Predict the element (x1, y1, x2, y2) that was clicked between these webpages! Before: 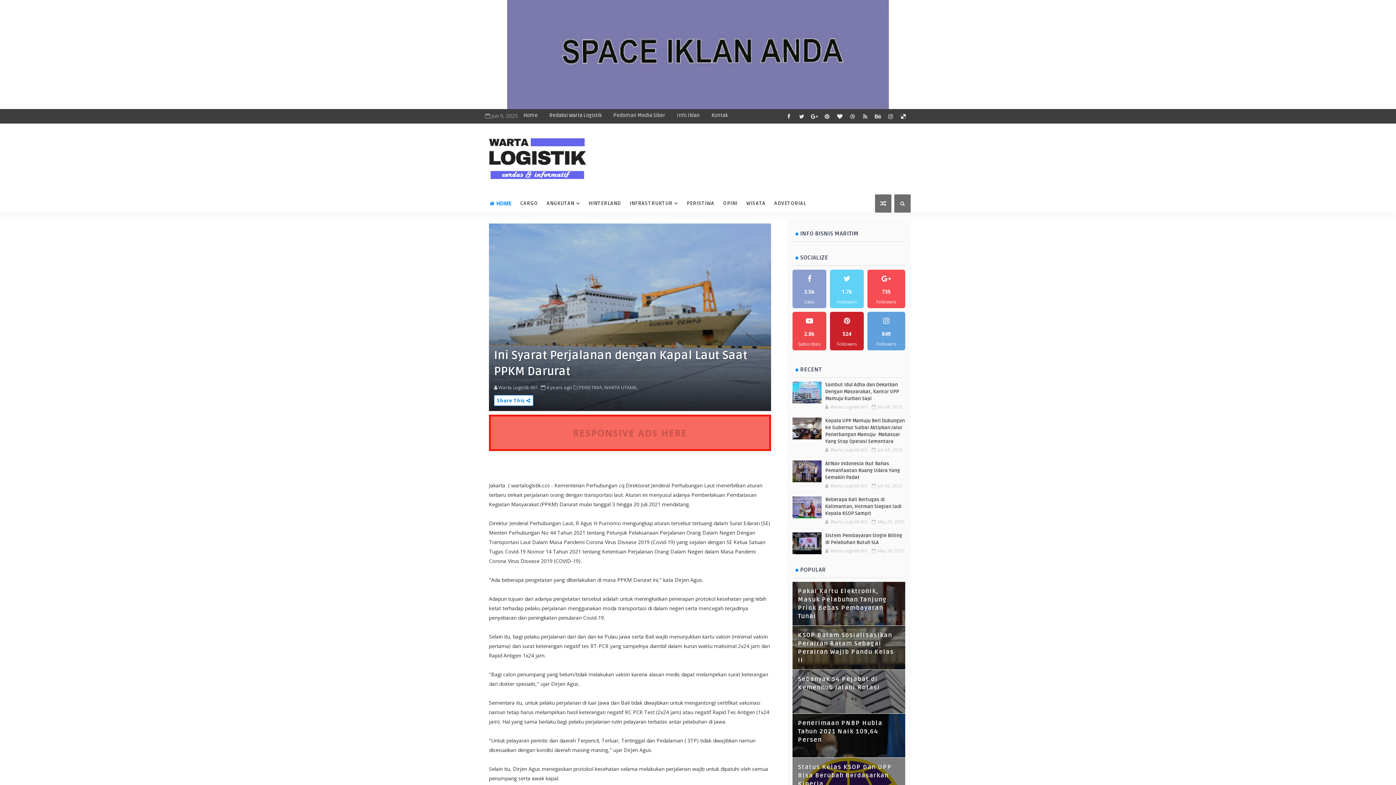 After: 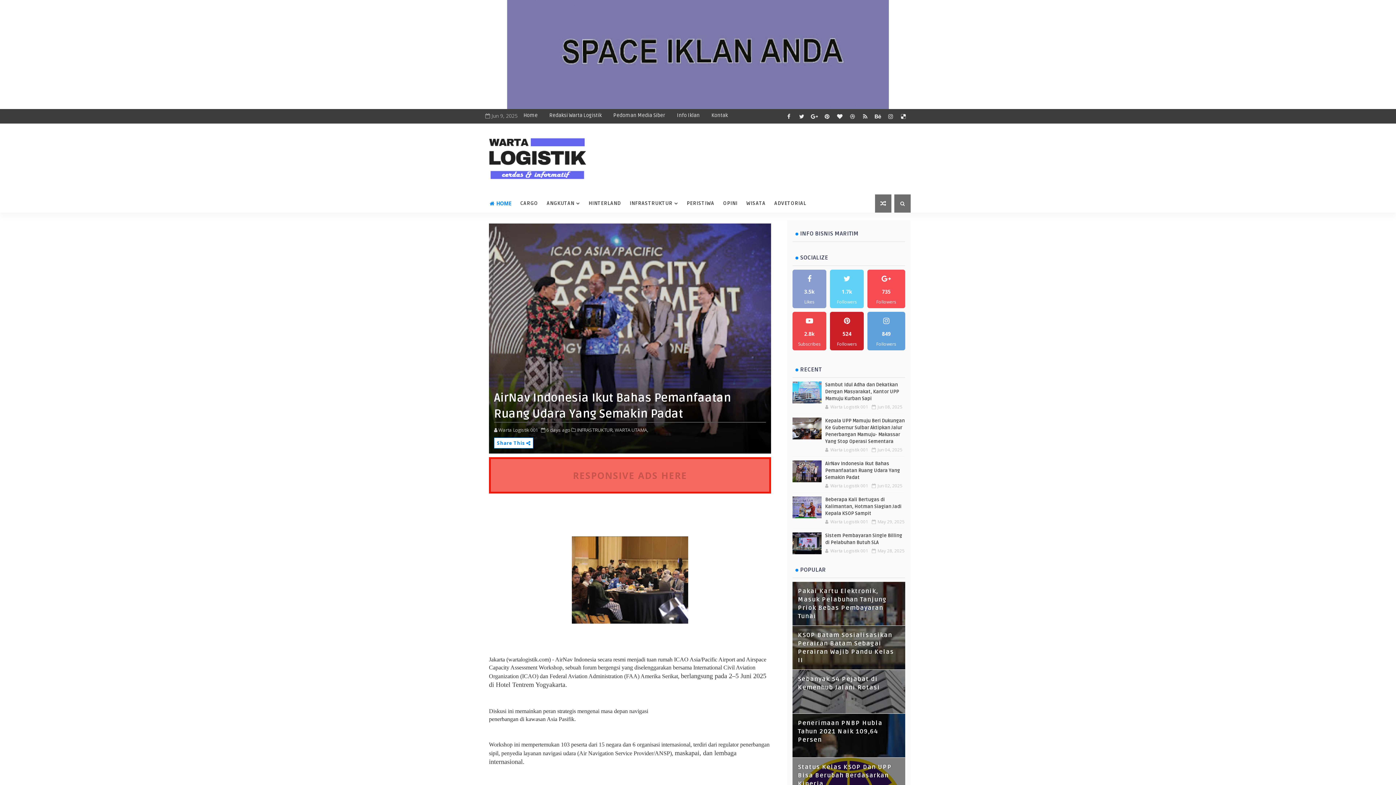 Action: label: AirNav Indonesia Ikut Bahas Pemanfaatan Ruang Udara Yang Semakin Padat bbox: (825, 461, 900, 480)